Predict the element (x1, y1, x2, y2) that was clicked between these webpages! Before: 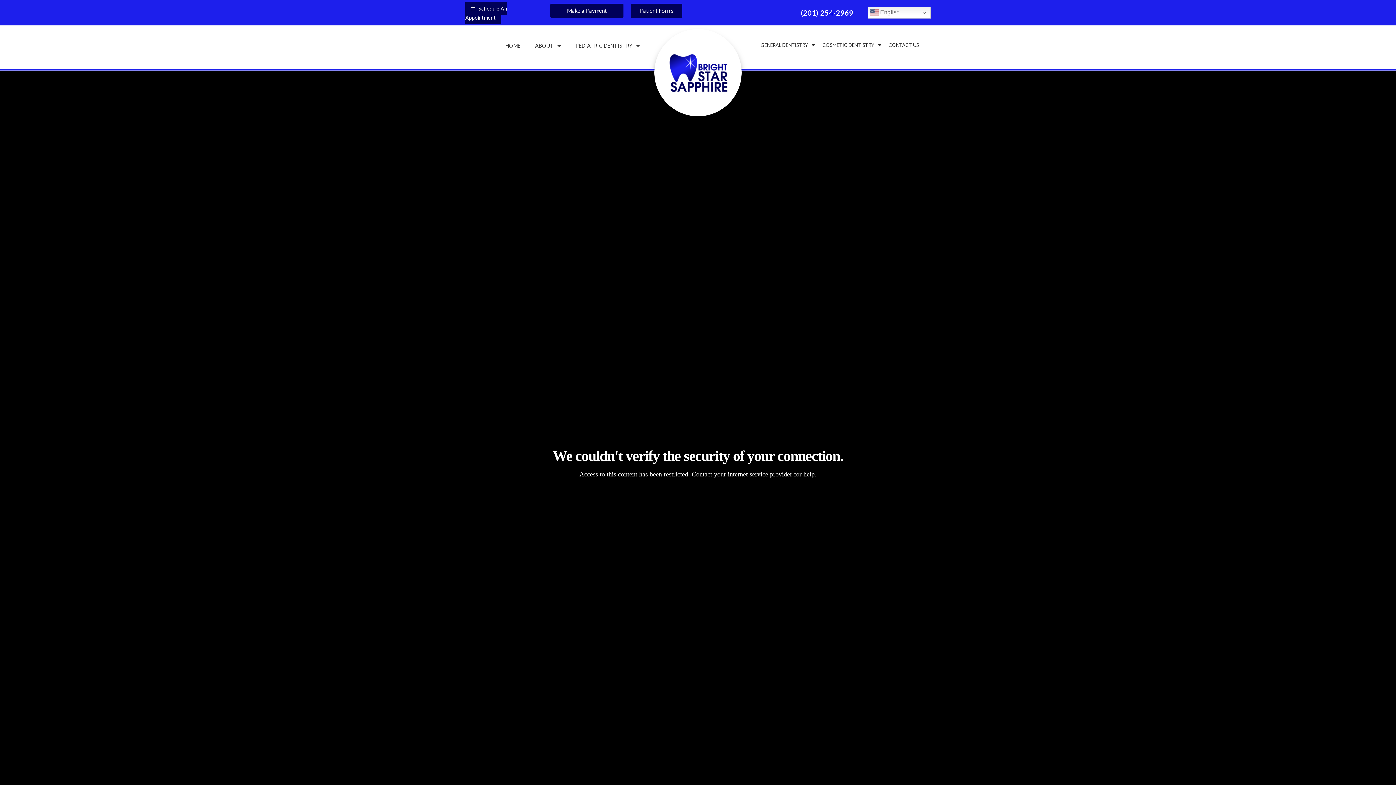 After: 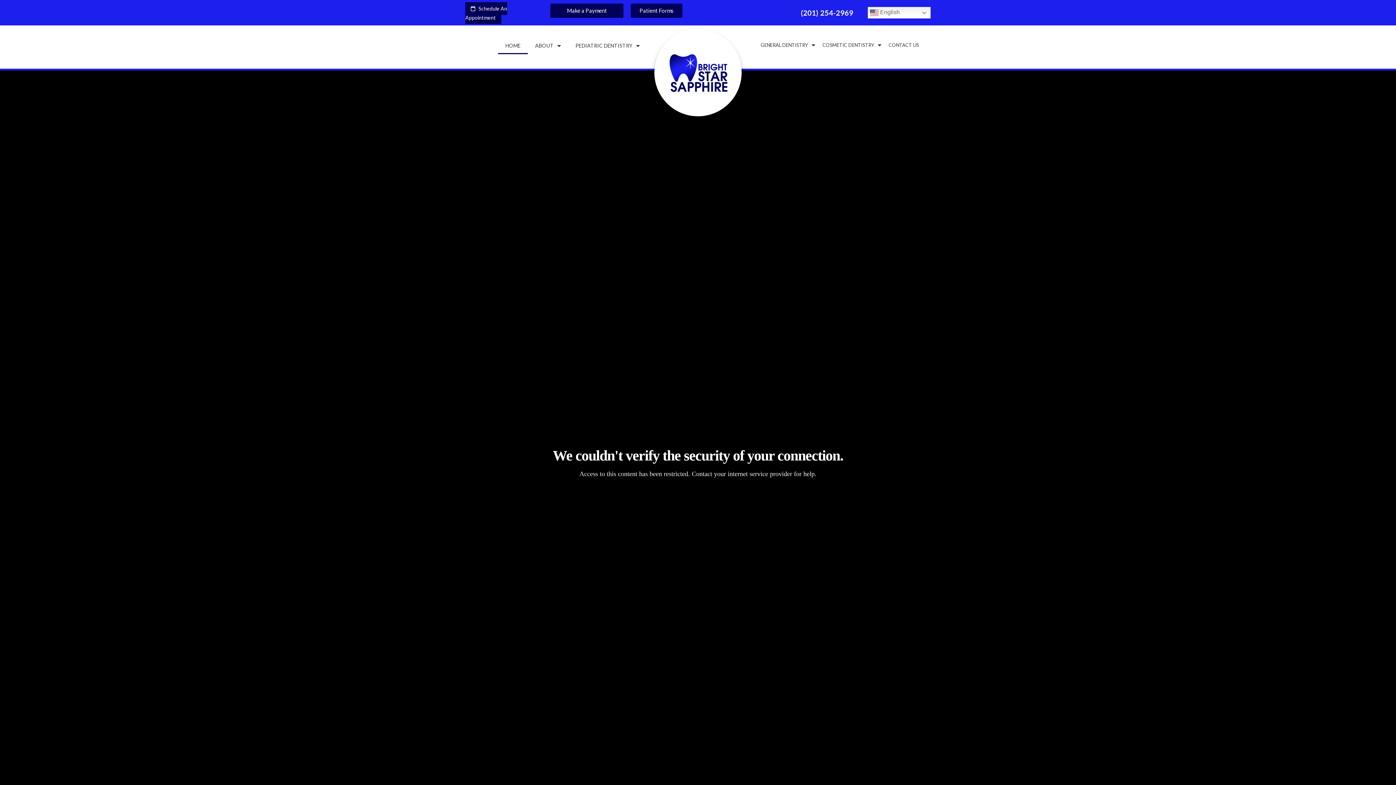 Action: bbox: (654, 29, 741, 116)